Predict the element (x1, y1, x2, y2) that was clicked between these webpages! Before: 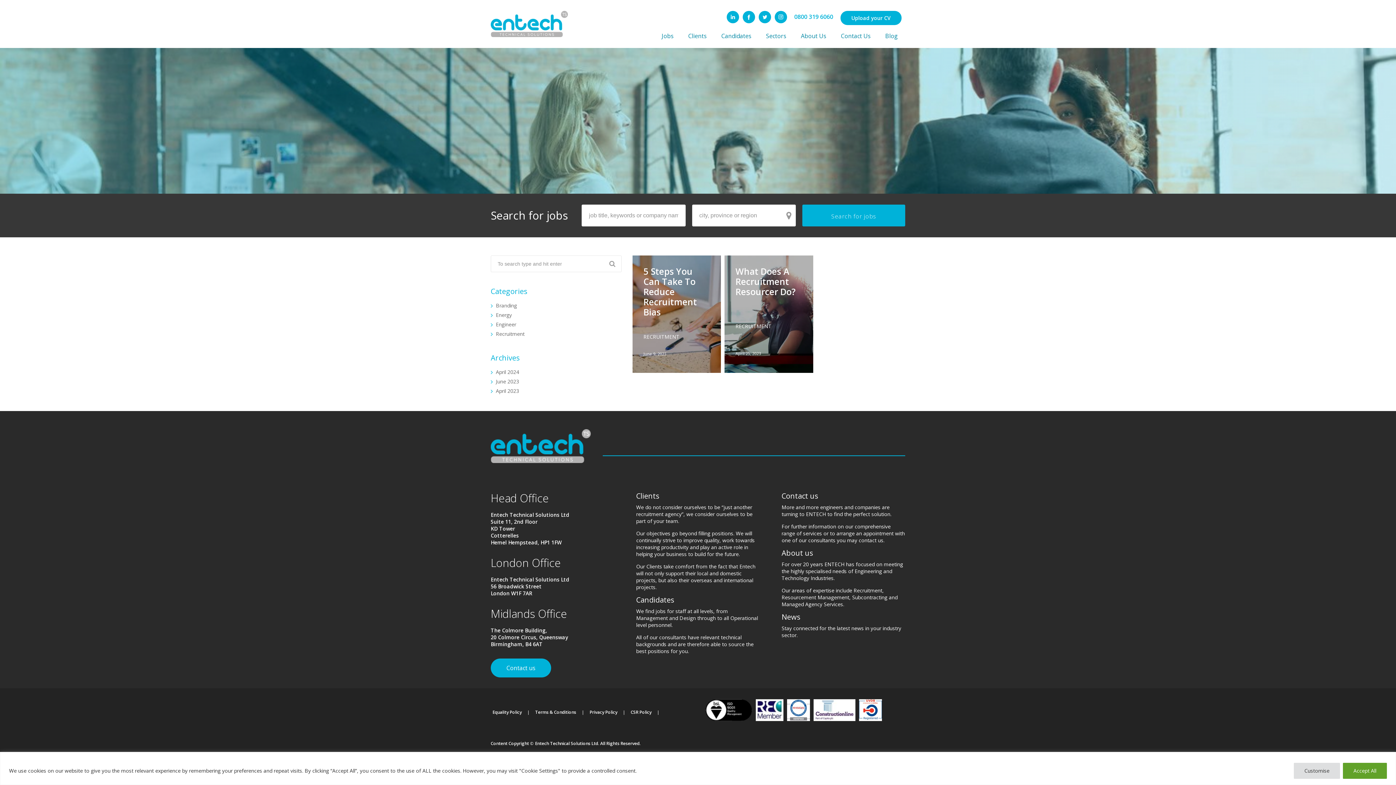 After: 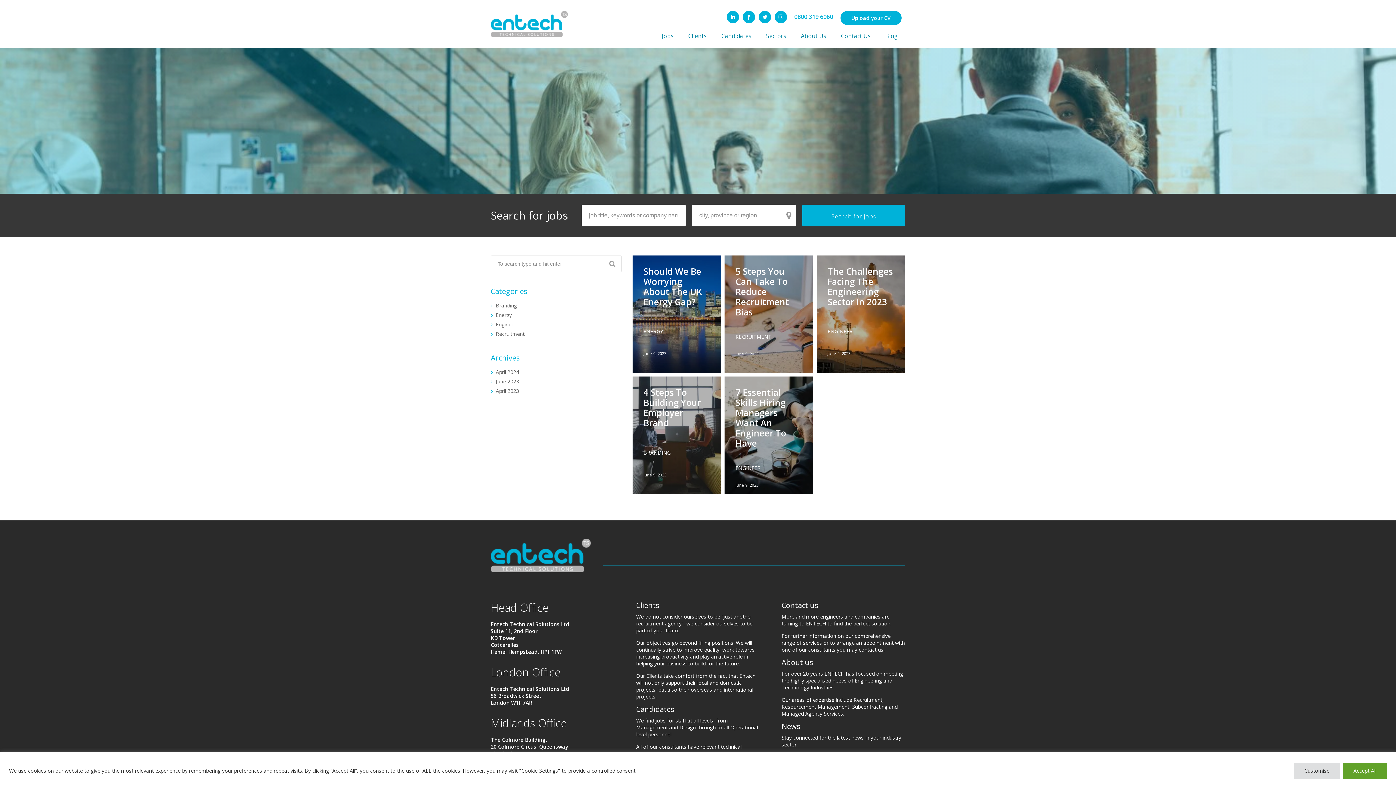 Action: bbox: (496, 378, 519, 384) label: June 2023